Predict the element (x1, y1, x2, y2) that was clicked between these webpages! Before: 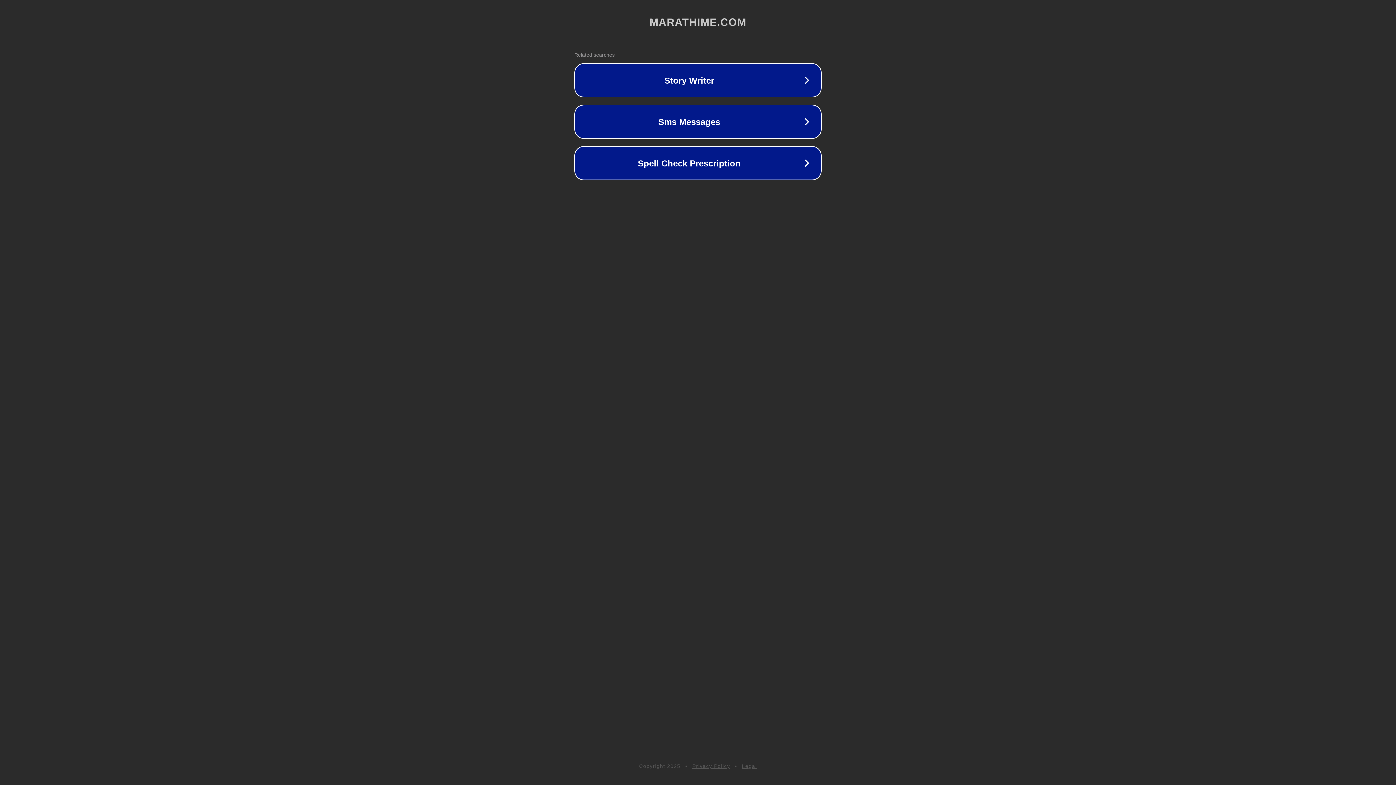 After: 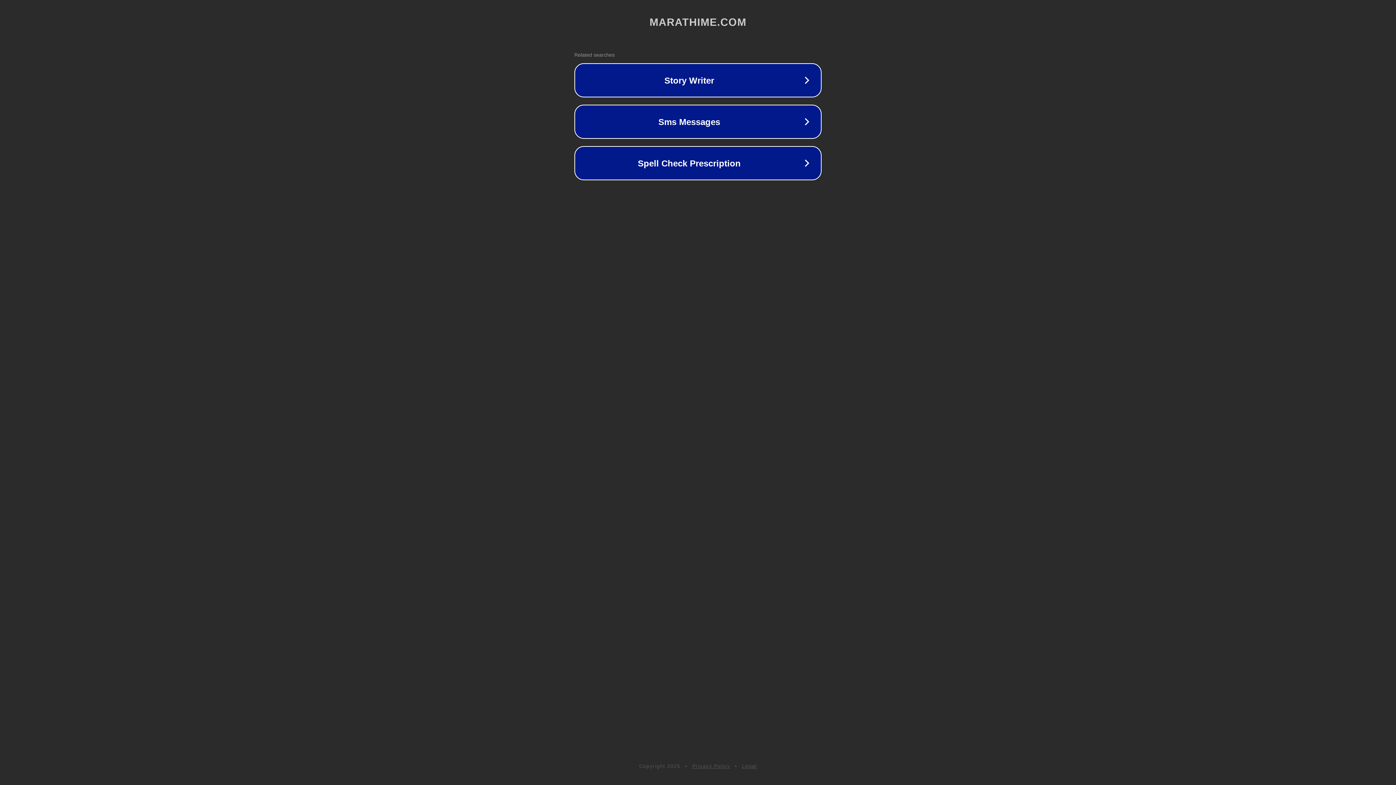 Action: label: Privacy Policy bbox: (692, 763, 730, 769)